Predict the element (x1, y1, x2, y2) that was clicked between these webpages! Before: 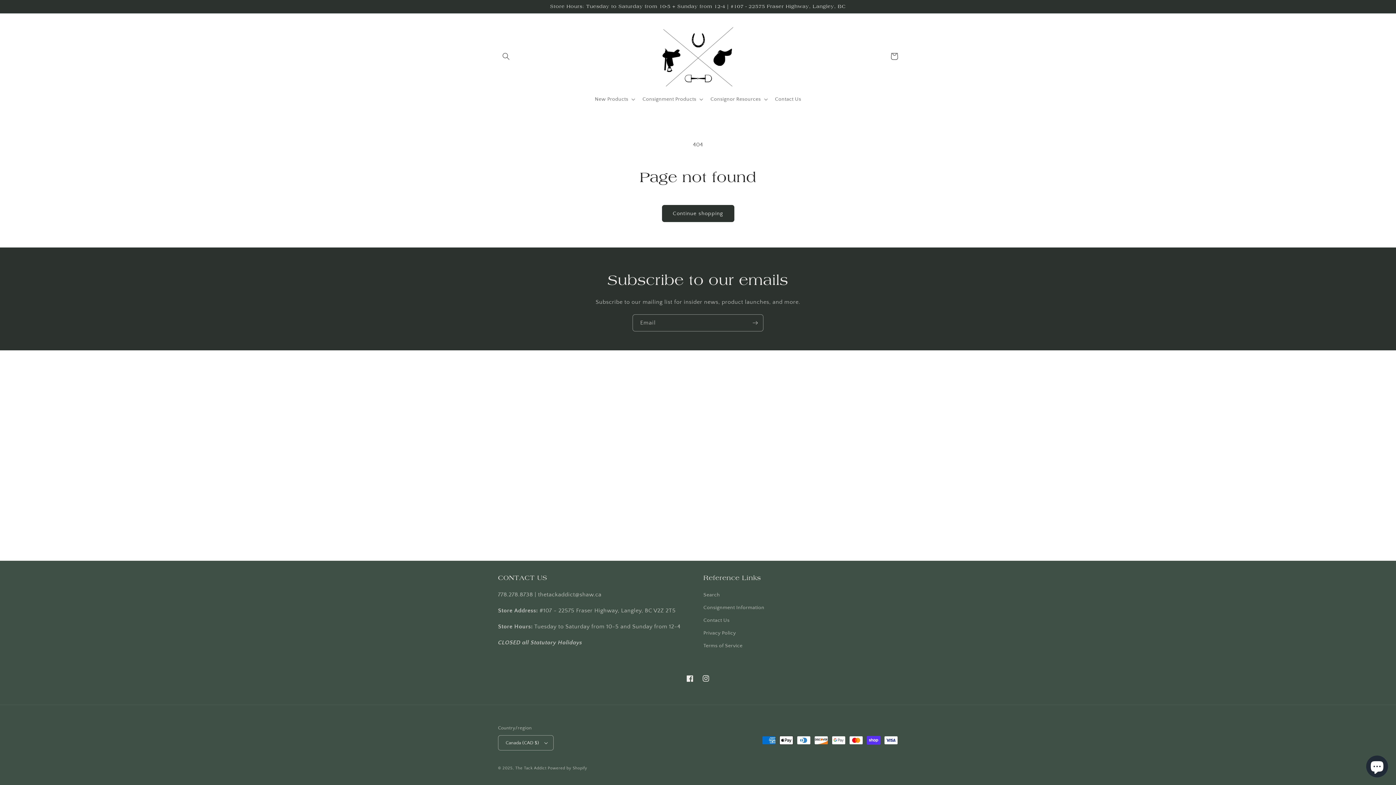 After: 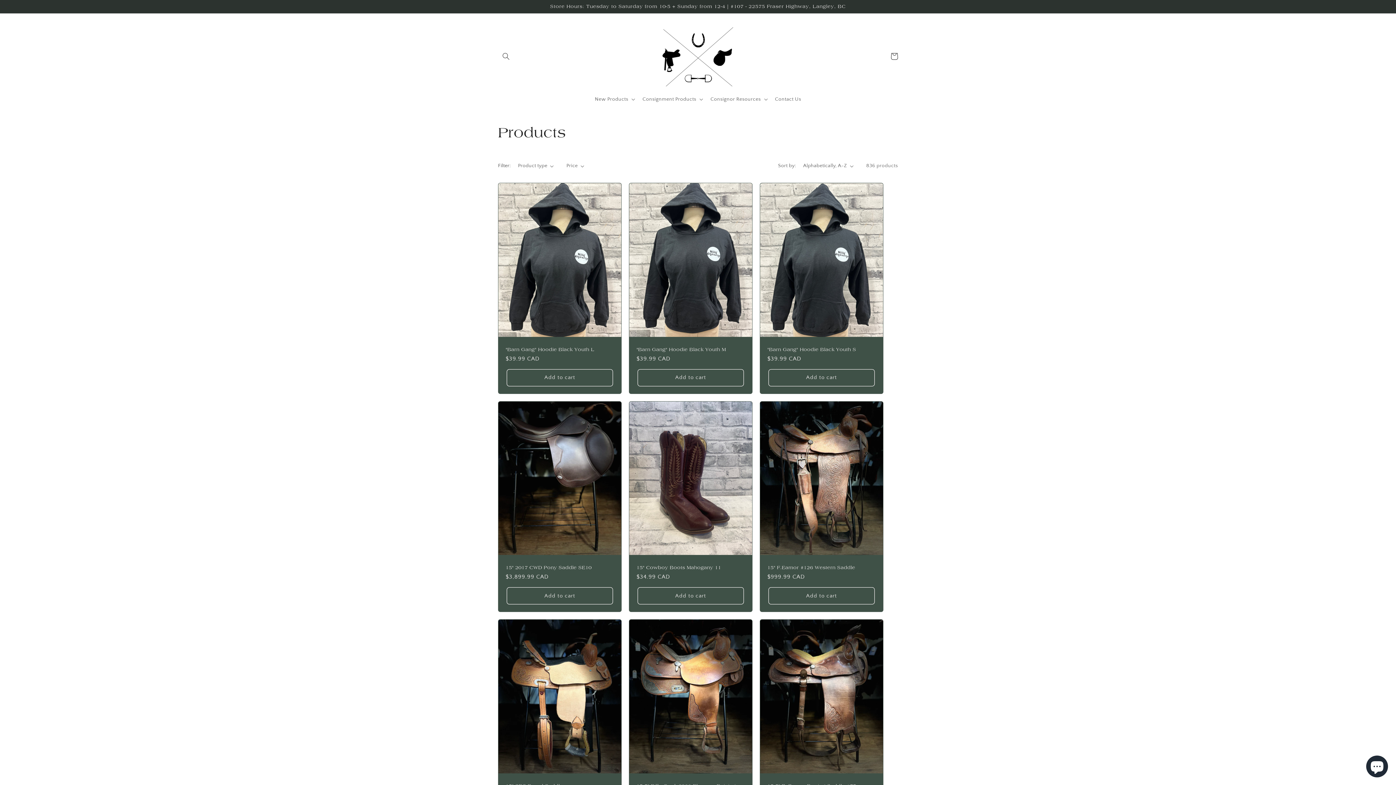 Action: bbox: (662, 205, 734, 222) label: Continue shopping